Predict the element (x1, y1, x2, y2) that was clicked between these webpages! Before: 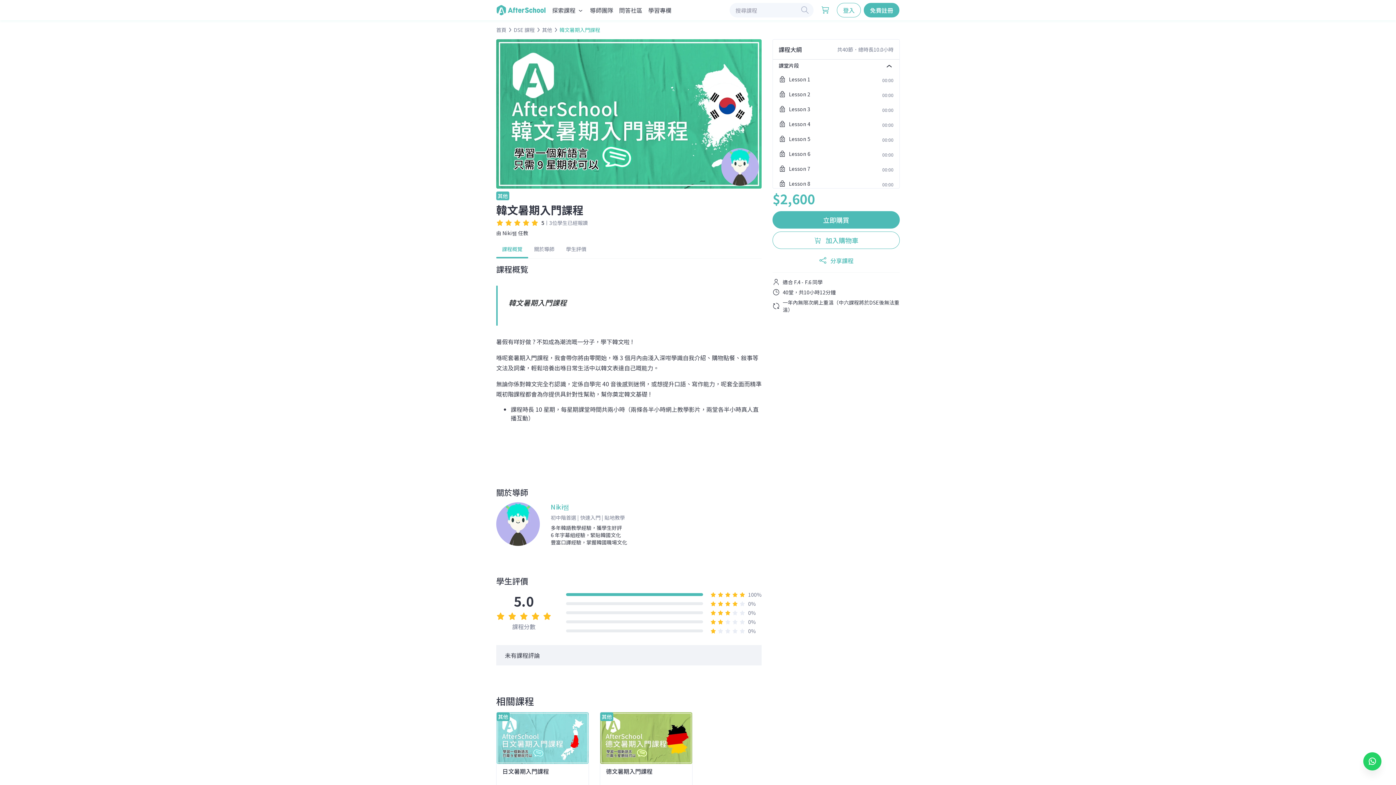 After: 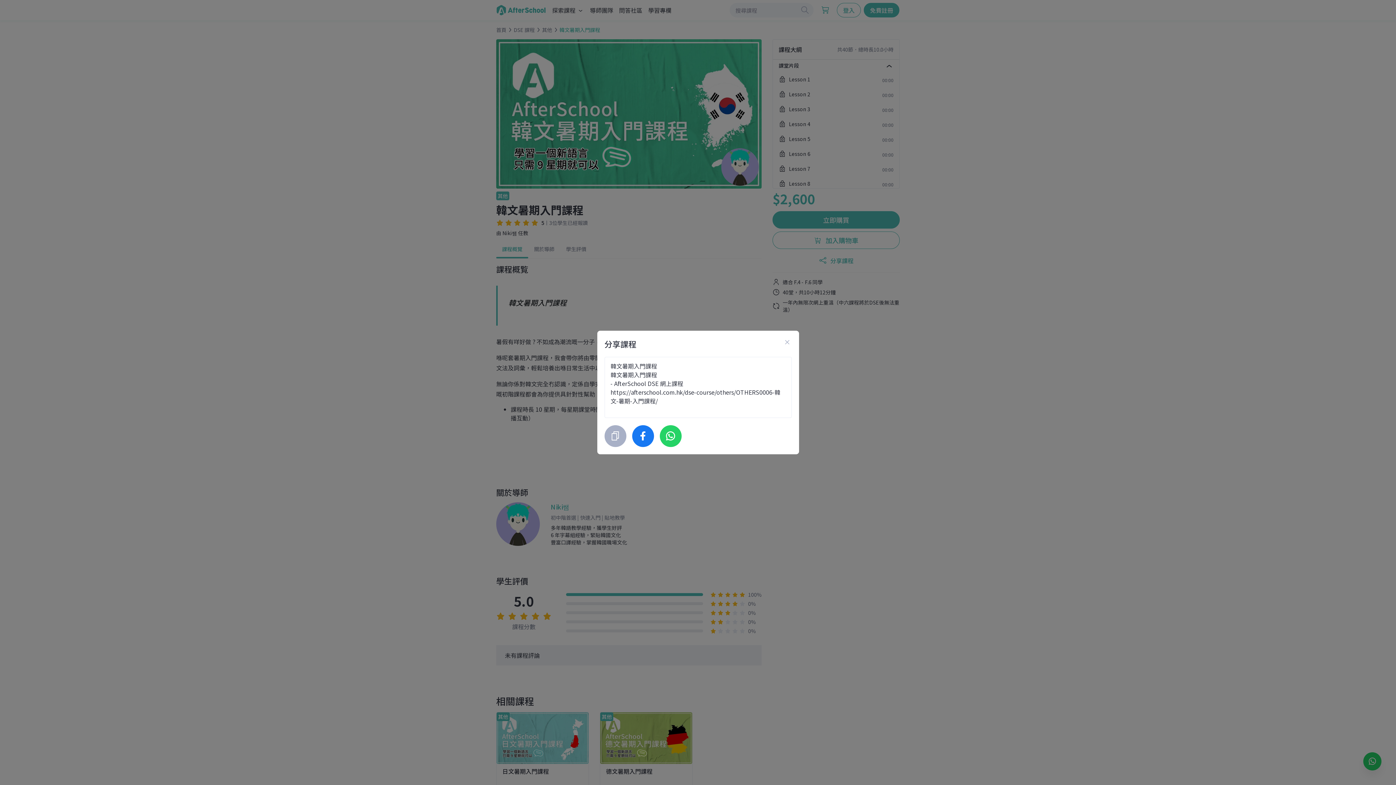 Action: bbox: (772, 248, 900, 272) label: 分享課程